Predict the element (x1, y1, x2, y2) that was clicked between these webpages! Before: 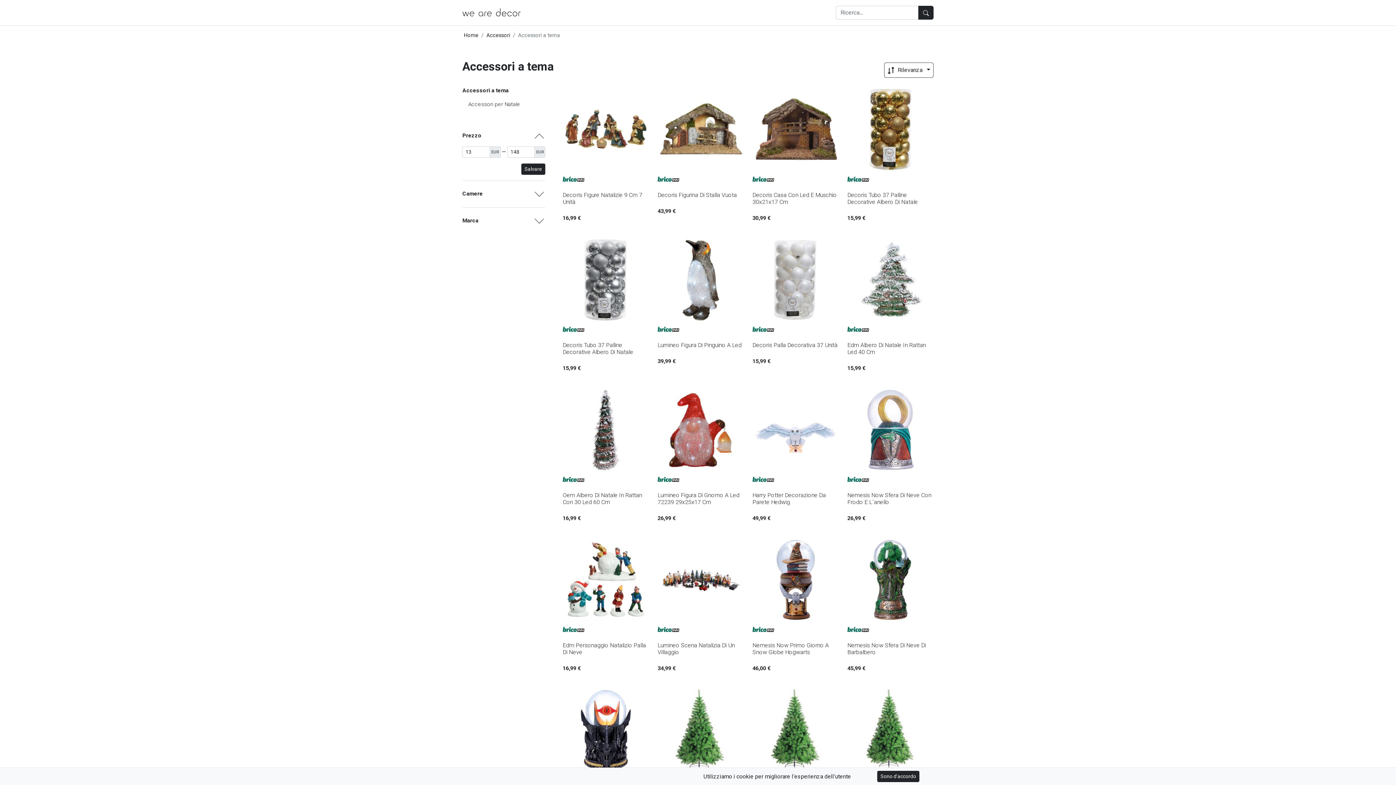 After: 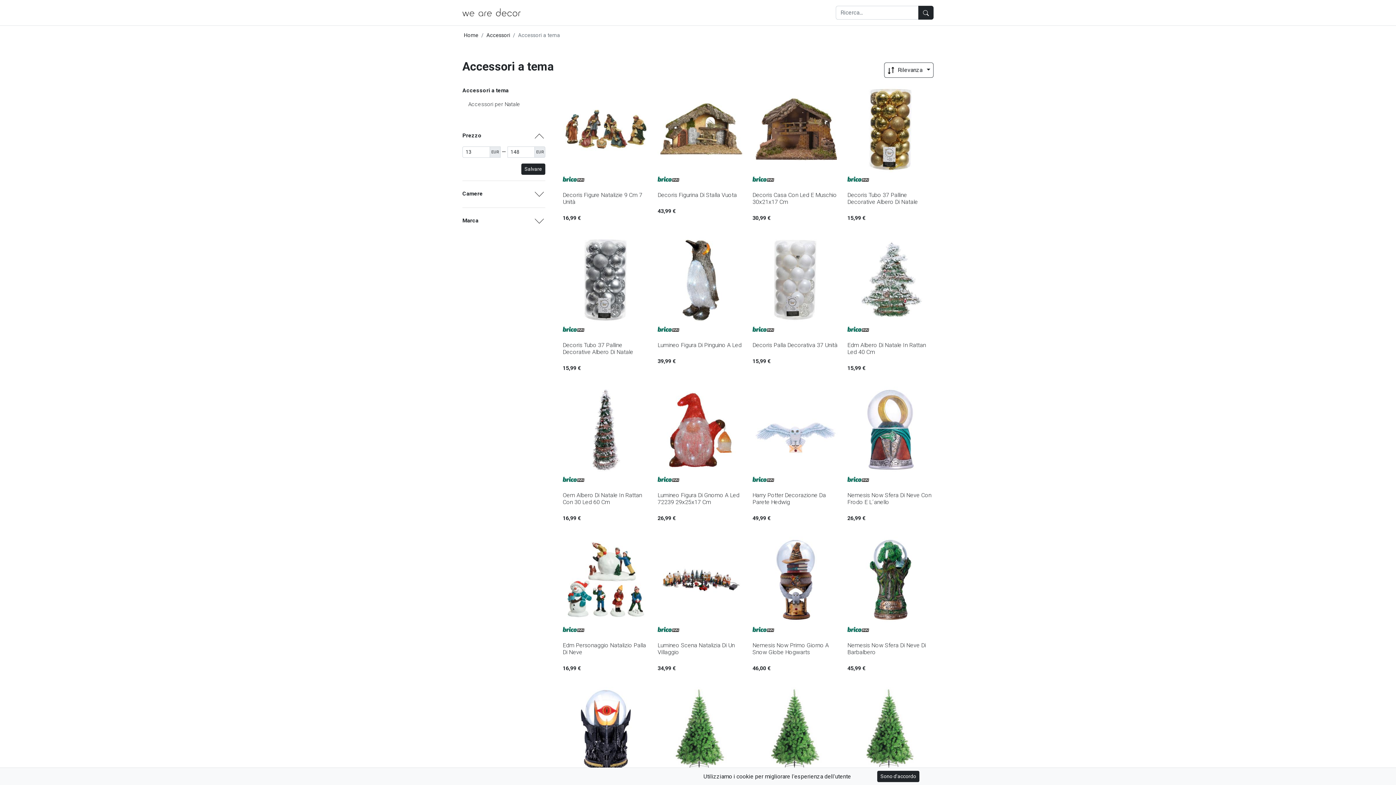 Action: label:  
Decoris Palla Decorativa 37 Unità
15,99 € bbox: (752, 236, 838, 365)